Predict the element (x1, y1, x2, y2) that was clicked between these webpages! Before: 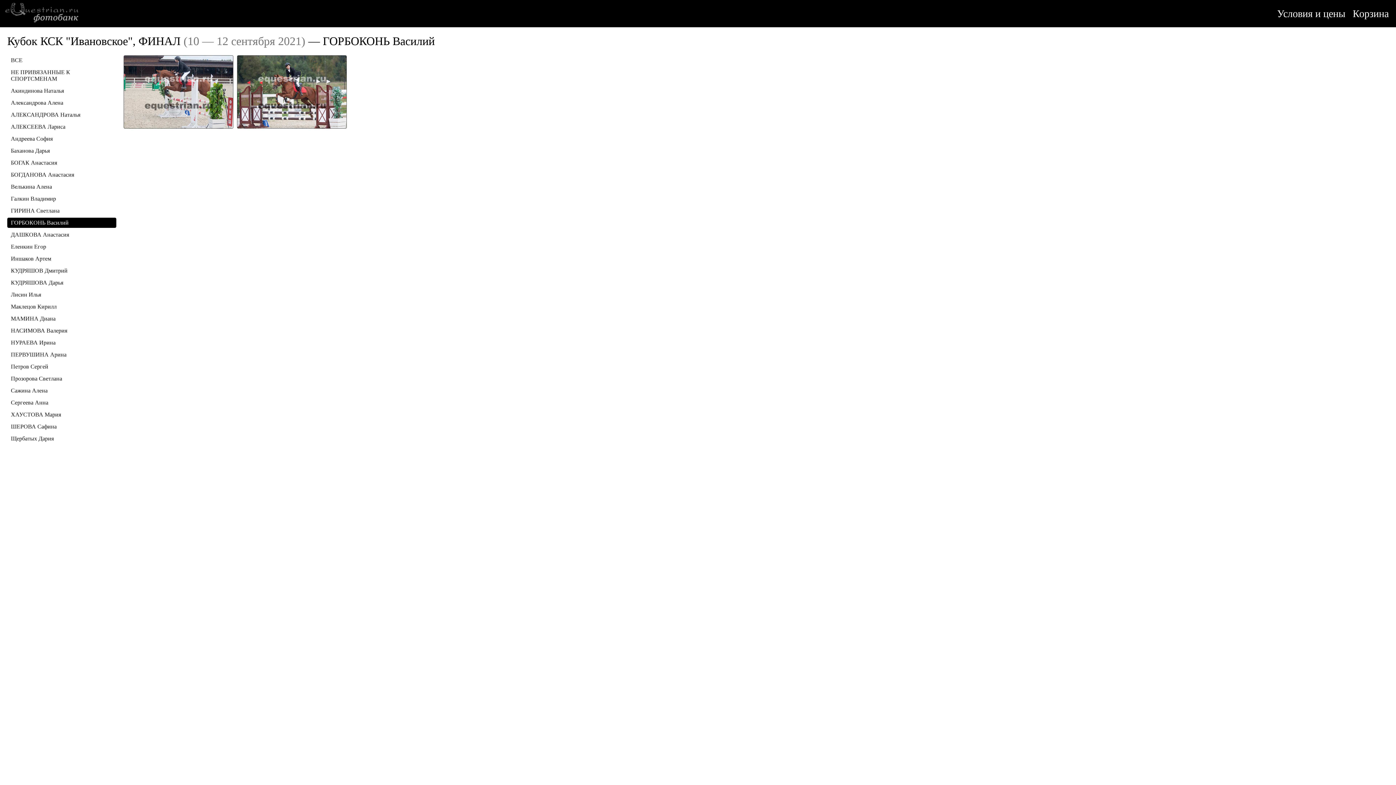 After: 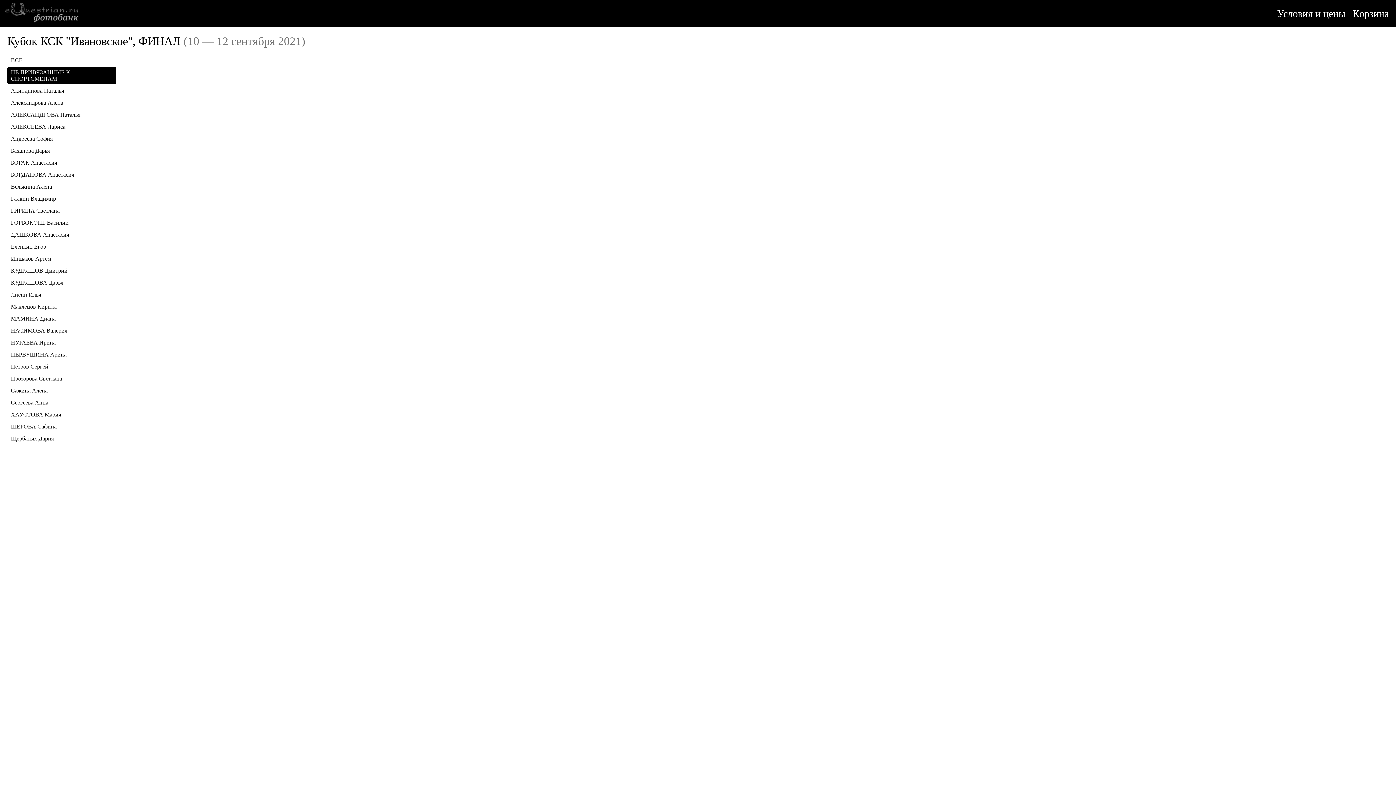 Action: bbox: (10, 69, 70, 81) label: НЕ ПРИВЯЗАННЫЕ К СПОРТСМЕНАМ